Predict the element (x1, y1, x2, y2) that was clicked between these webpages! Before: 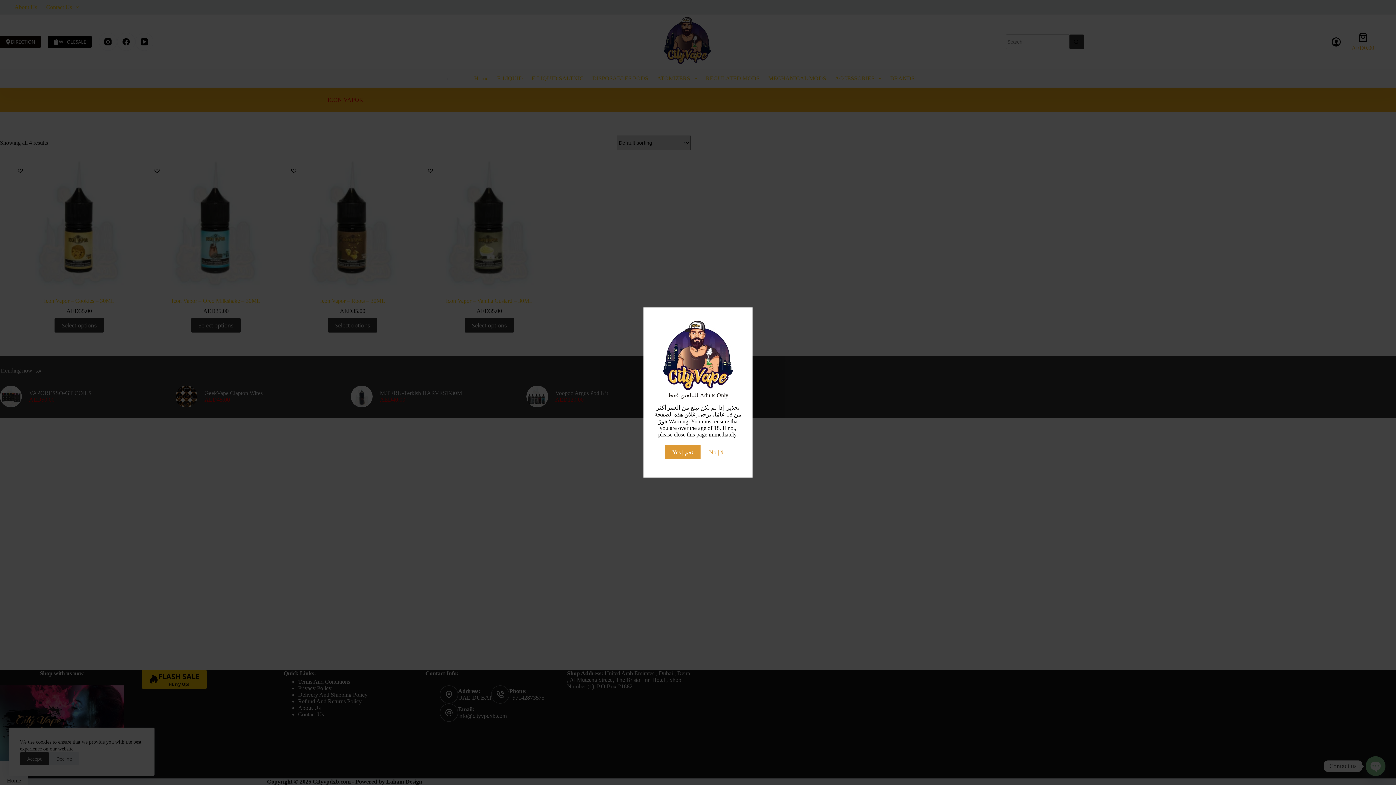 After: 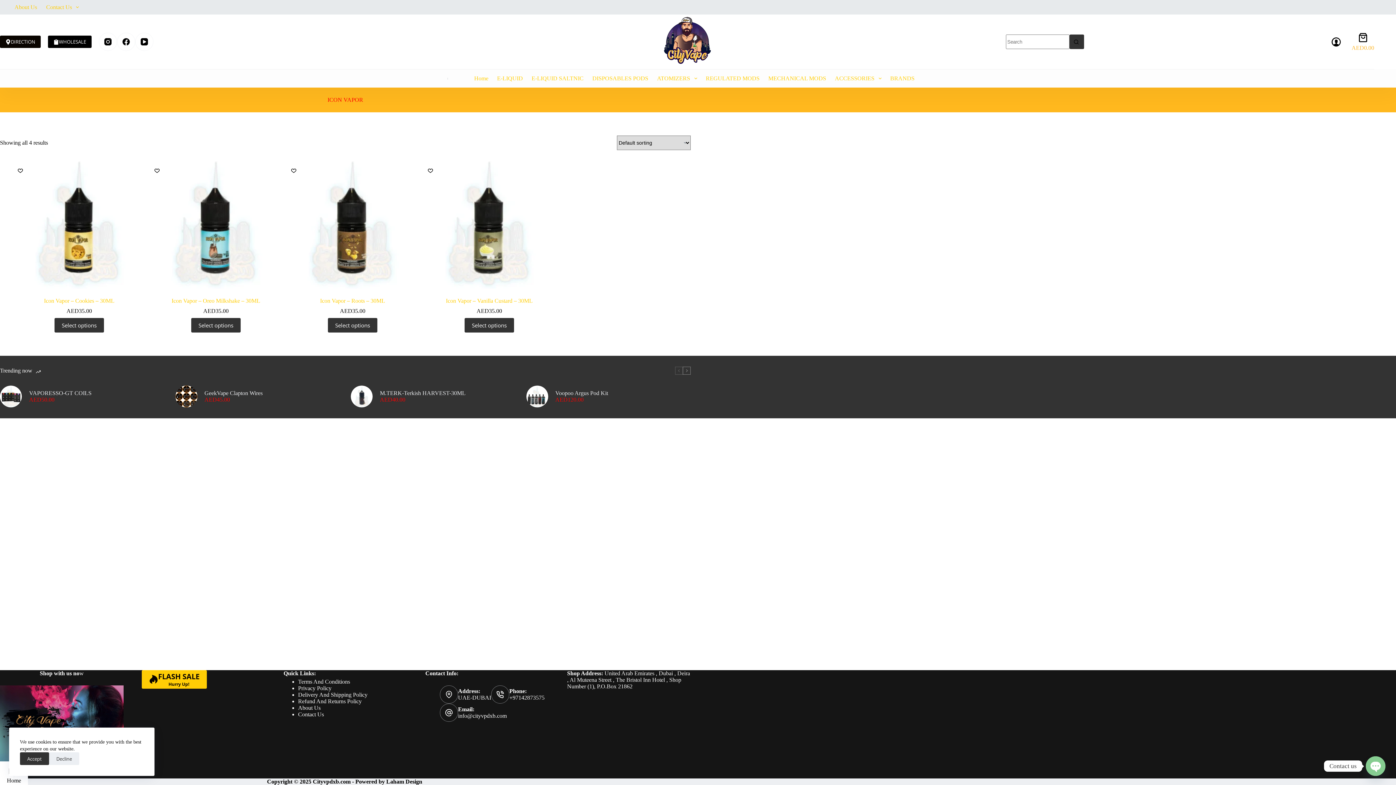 Action: label: Yes | نعم bbox: (665, 445, 700, 459)